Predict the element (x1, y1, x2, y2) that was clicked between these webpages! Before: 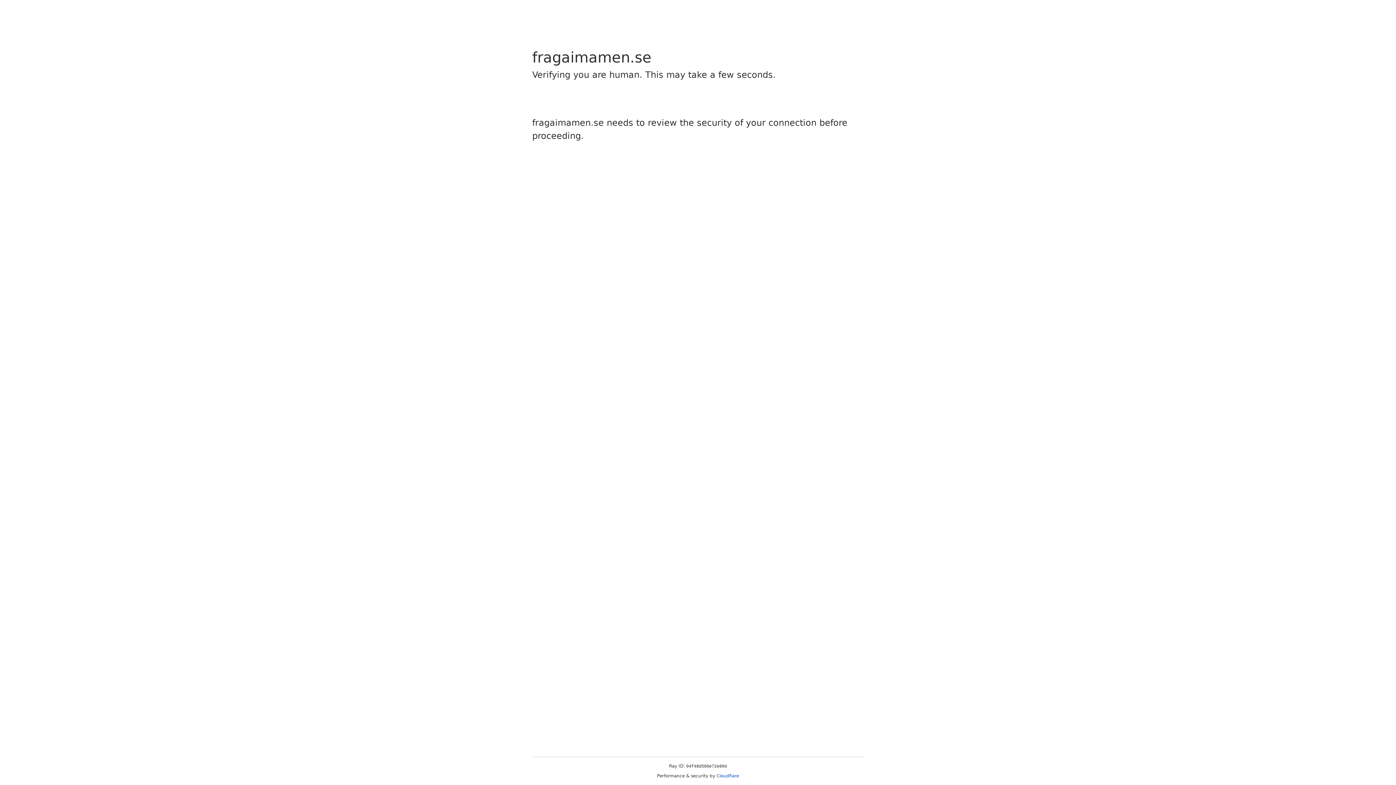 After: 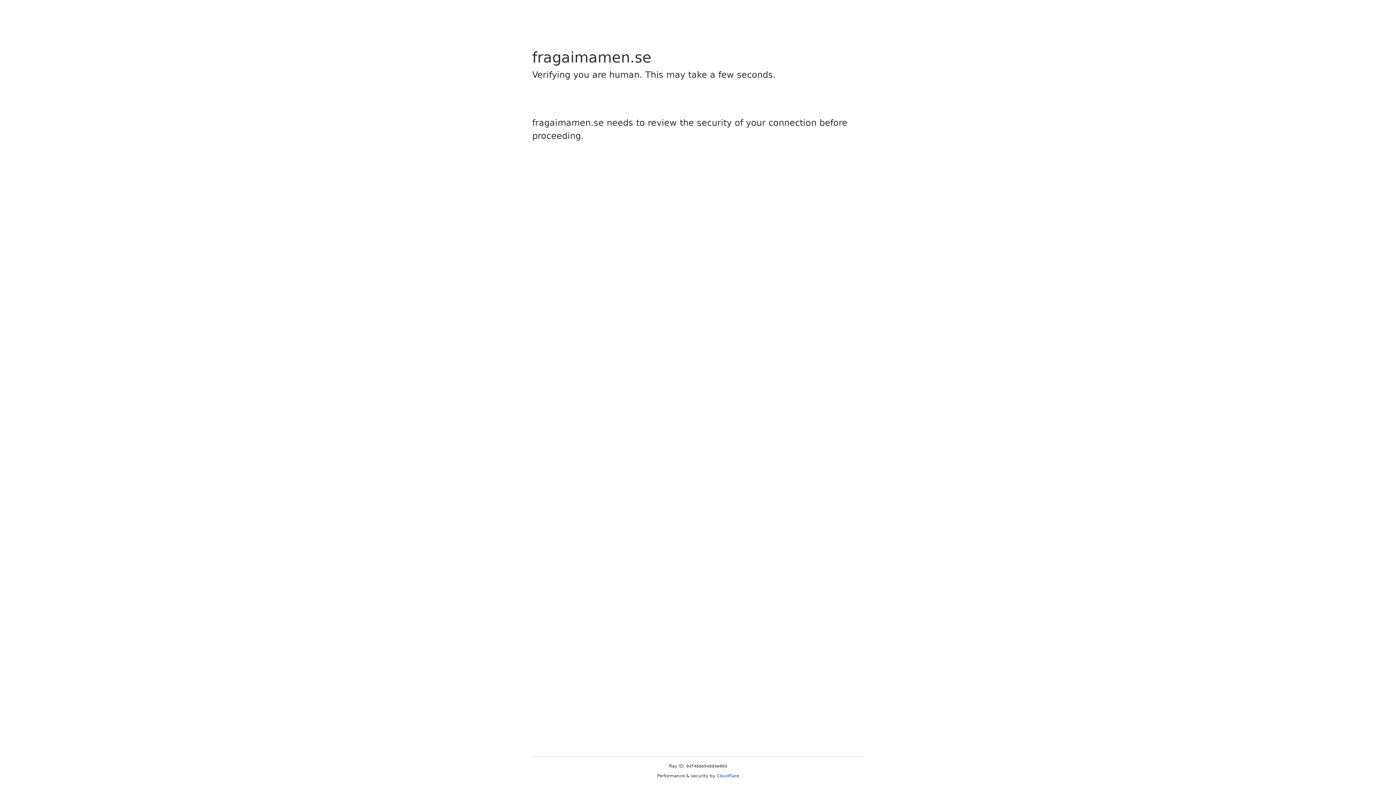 Action: label: Cloudflare bbox: (716, 773, 739, 778)